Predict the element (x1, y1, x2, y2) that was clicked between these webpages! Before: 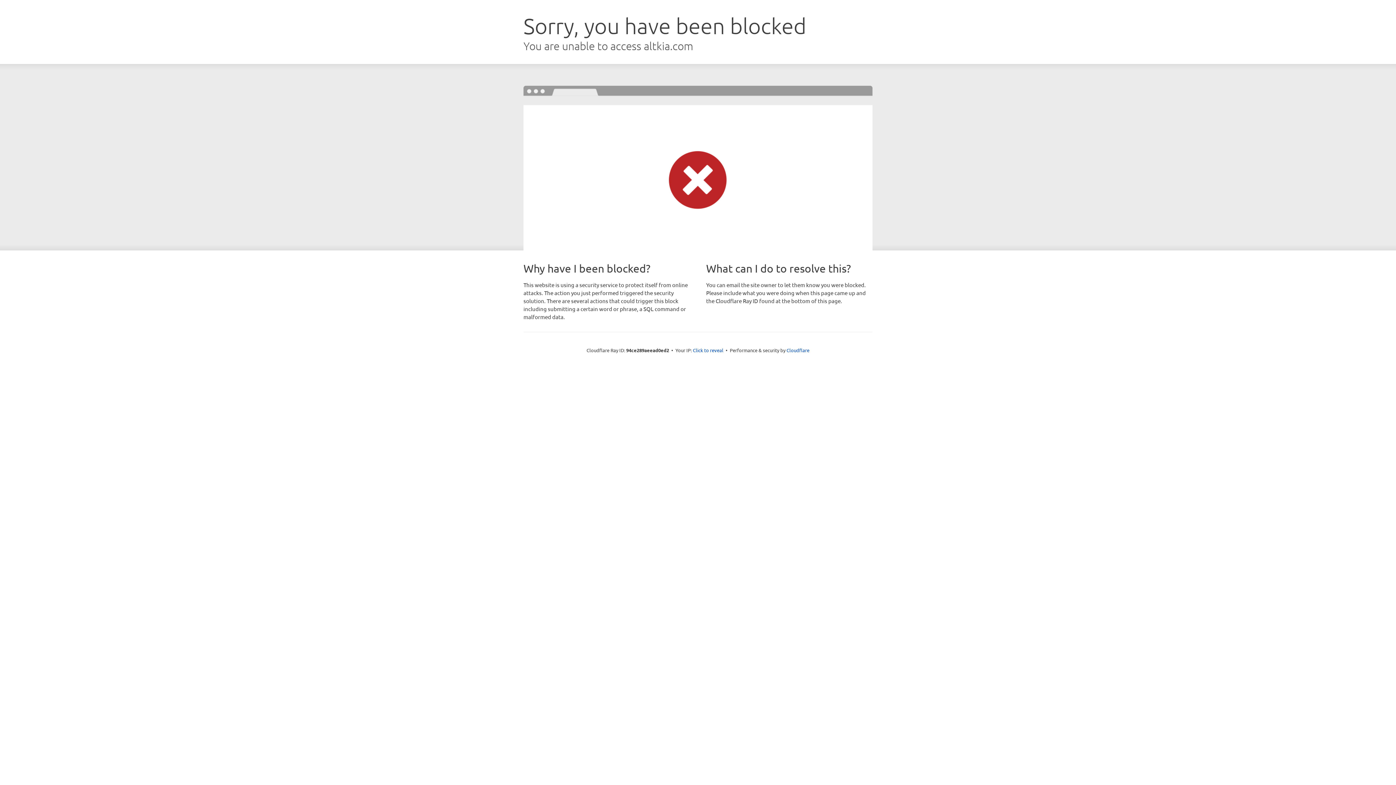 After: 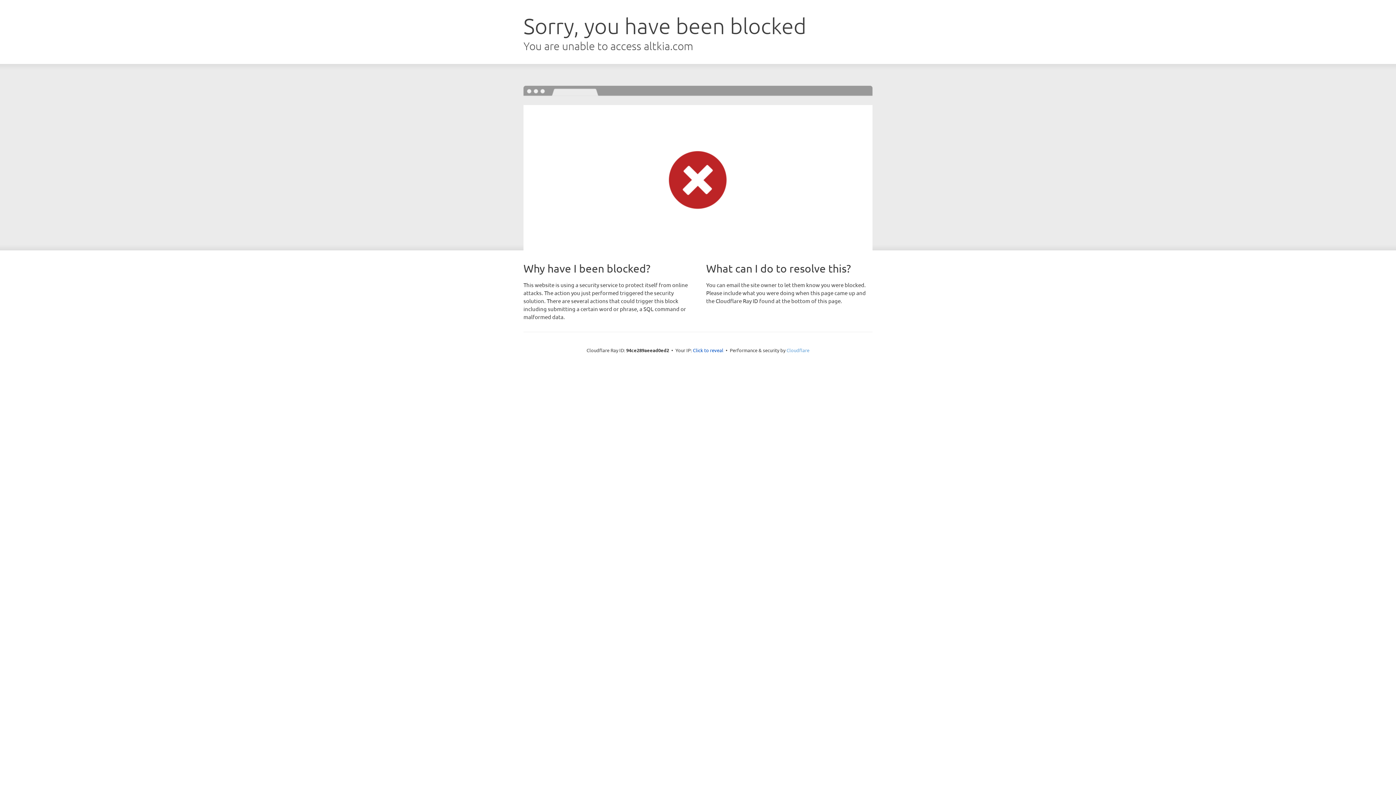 Action: bbox: (786, 347, 809, 353) label: Cloudflare